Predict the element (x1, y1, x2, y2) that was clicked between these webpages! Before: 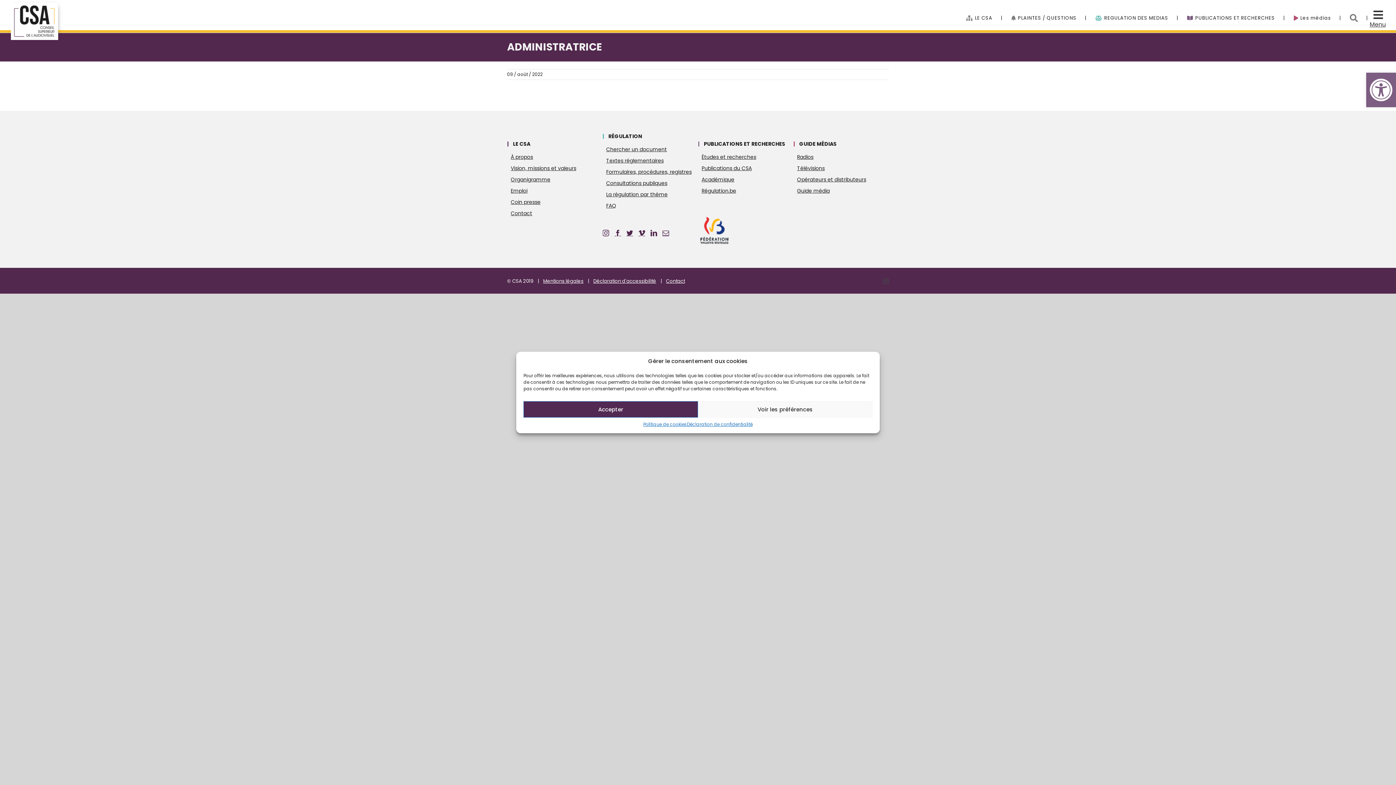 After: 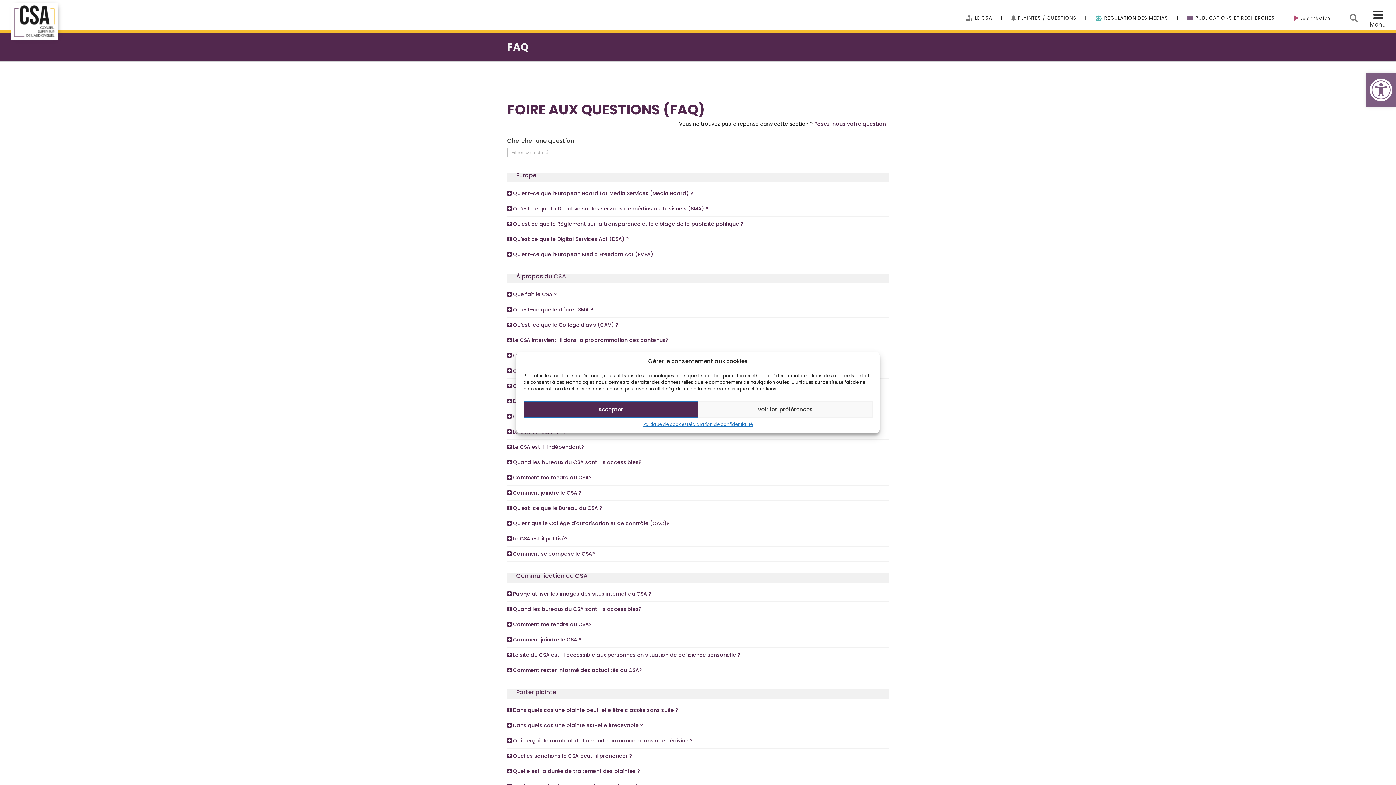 Action: bbox: (602, 200, 698, 211) label: FAQ